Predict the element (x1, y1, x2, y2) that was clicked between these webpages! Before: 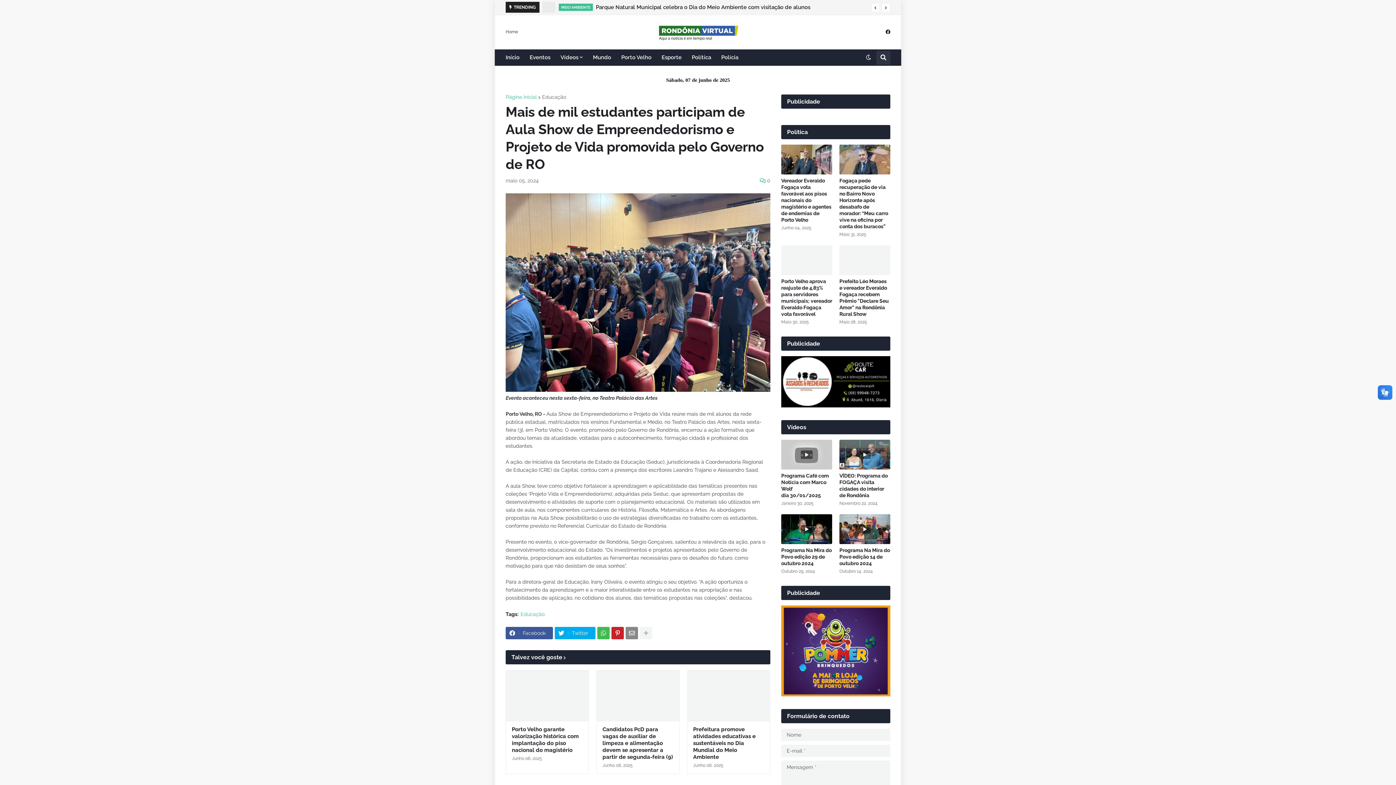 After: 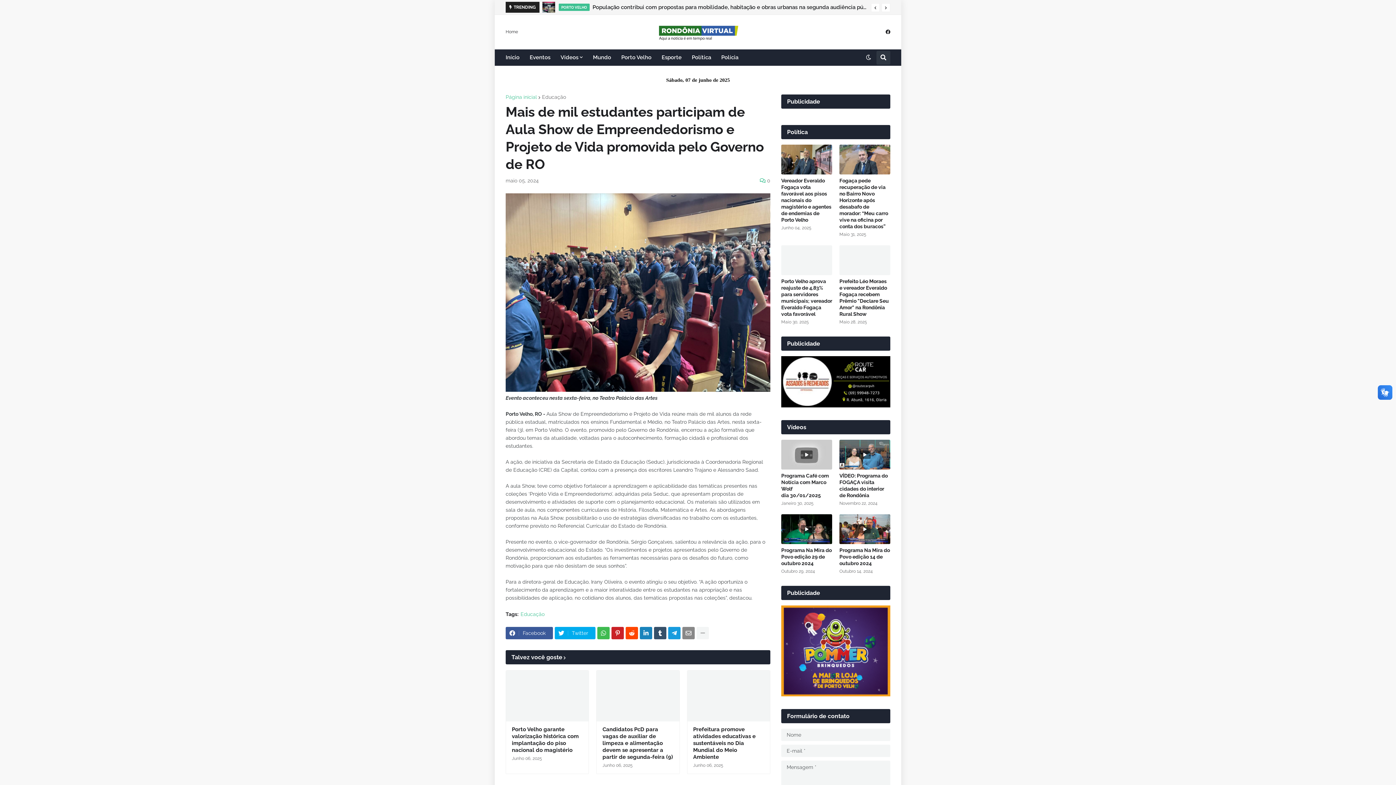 Action: bbox: (640, 627, 652, 639)